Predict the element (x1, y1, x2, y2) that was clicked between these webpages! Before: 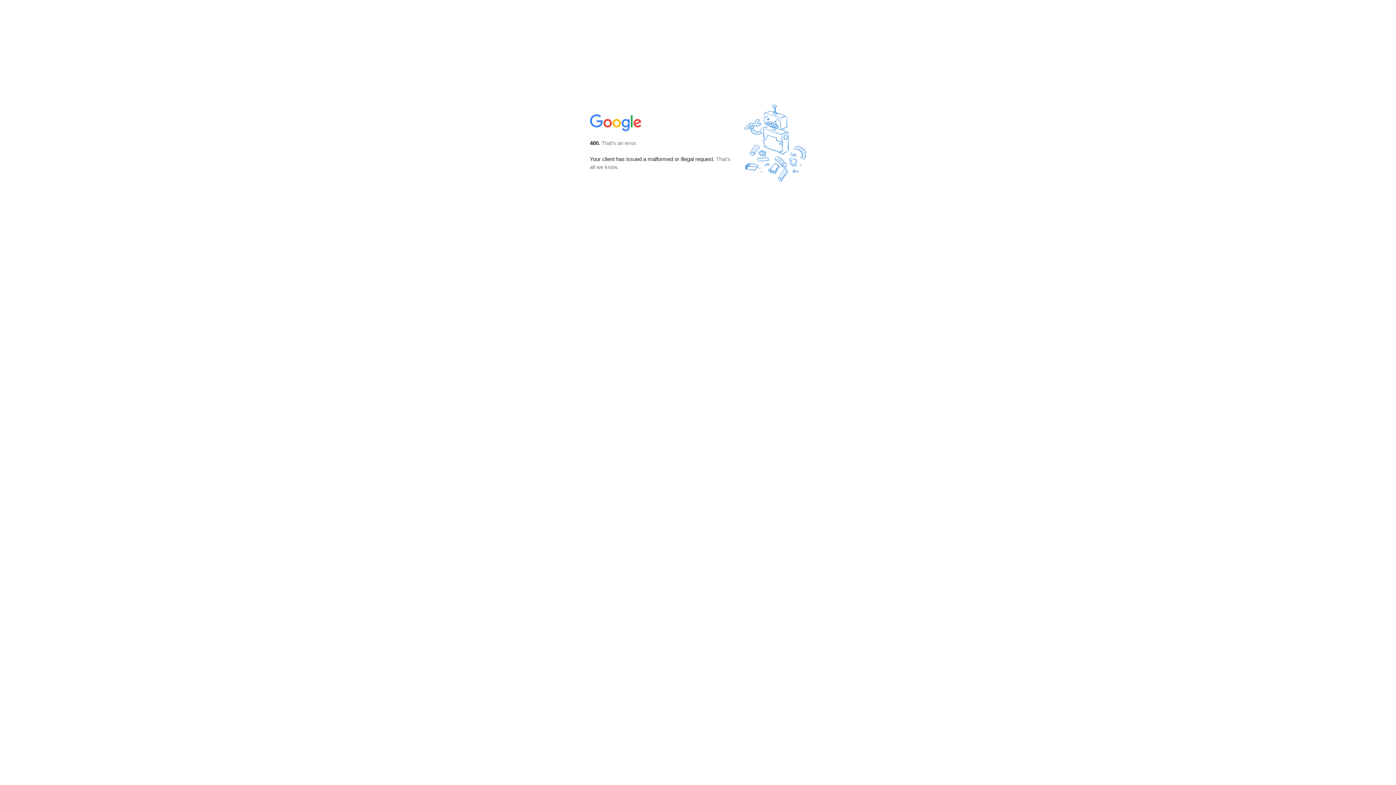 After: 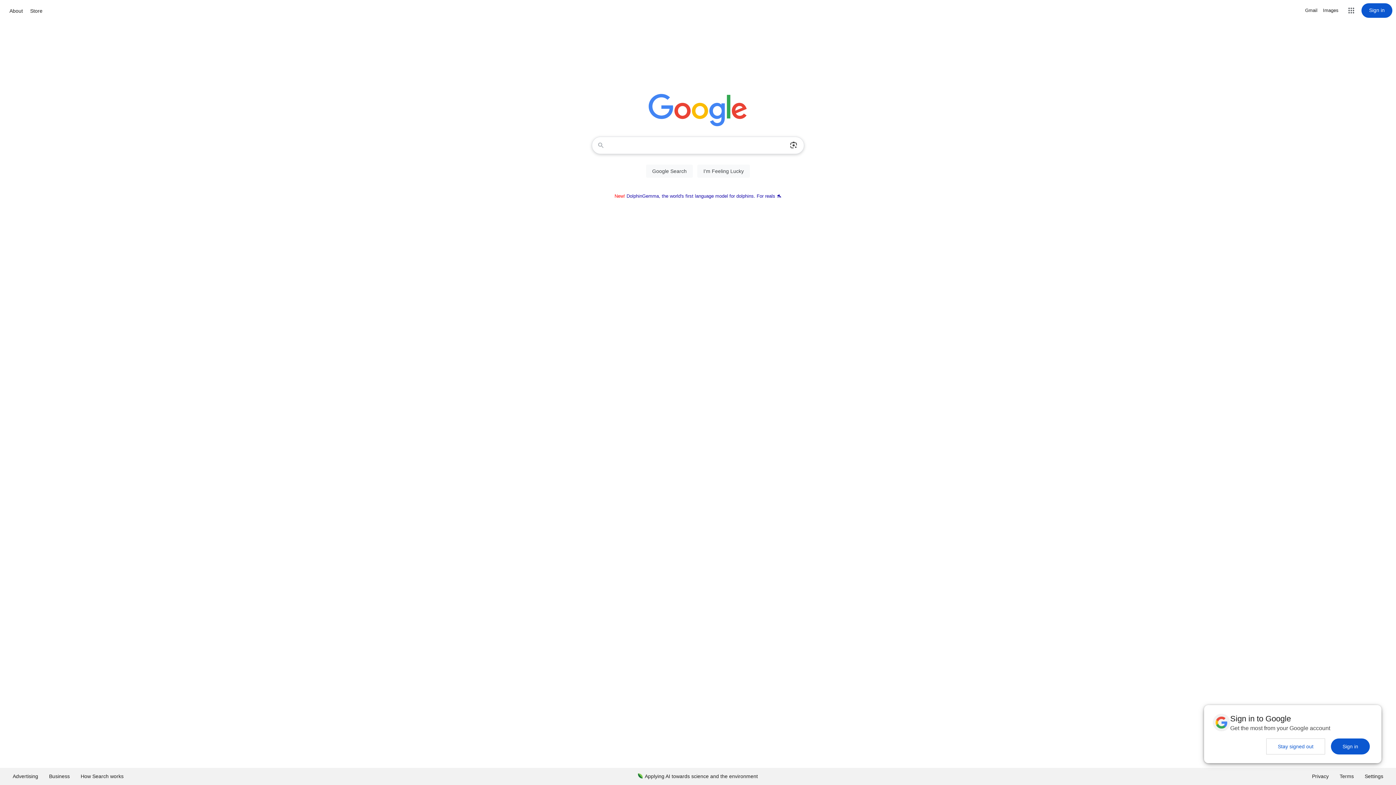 Action: bbox: (590, 127, 642, 134)